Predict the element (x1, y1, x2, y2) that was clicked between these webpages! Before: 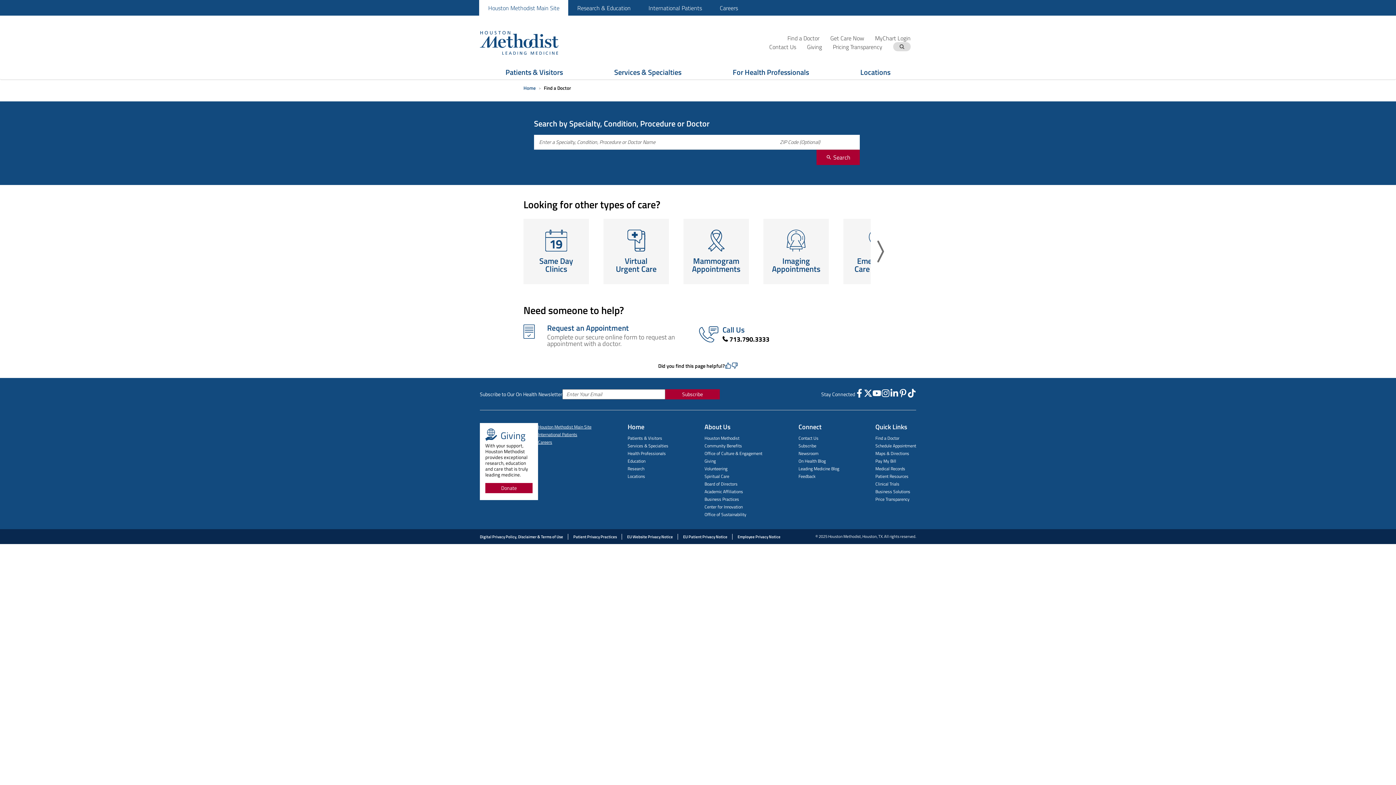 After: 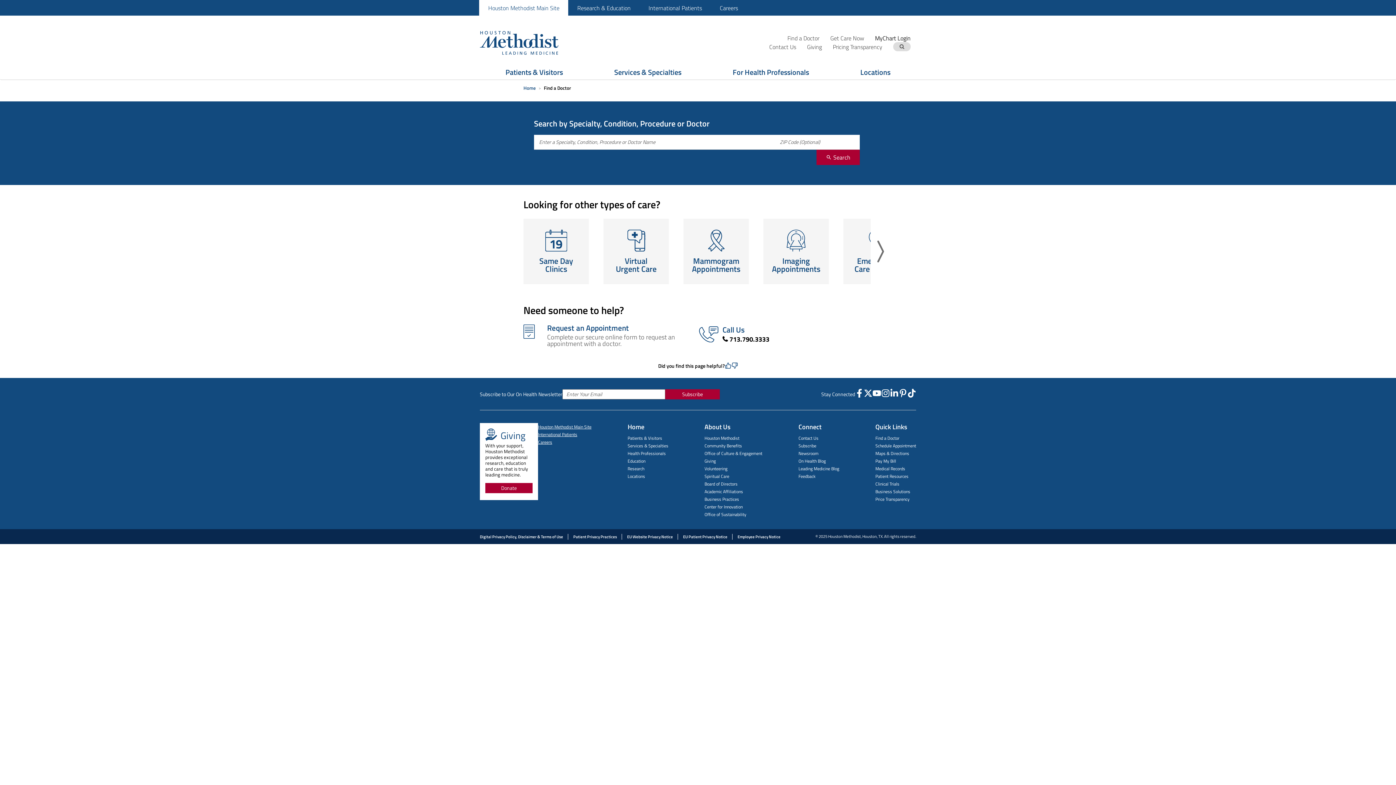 Action: label: MyChart Login bbox: (869, 33, 916, 42)